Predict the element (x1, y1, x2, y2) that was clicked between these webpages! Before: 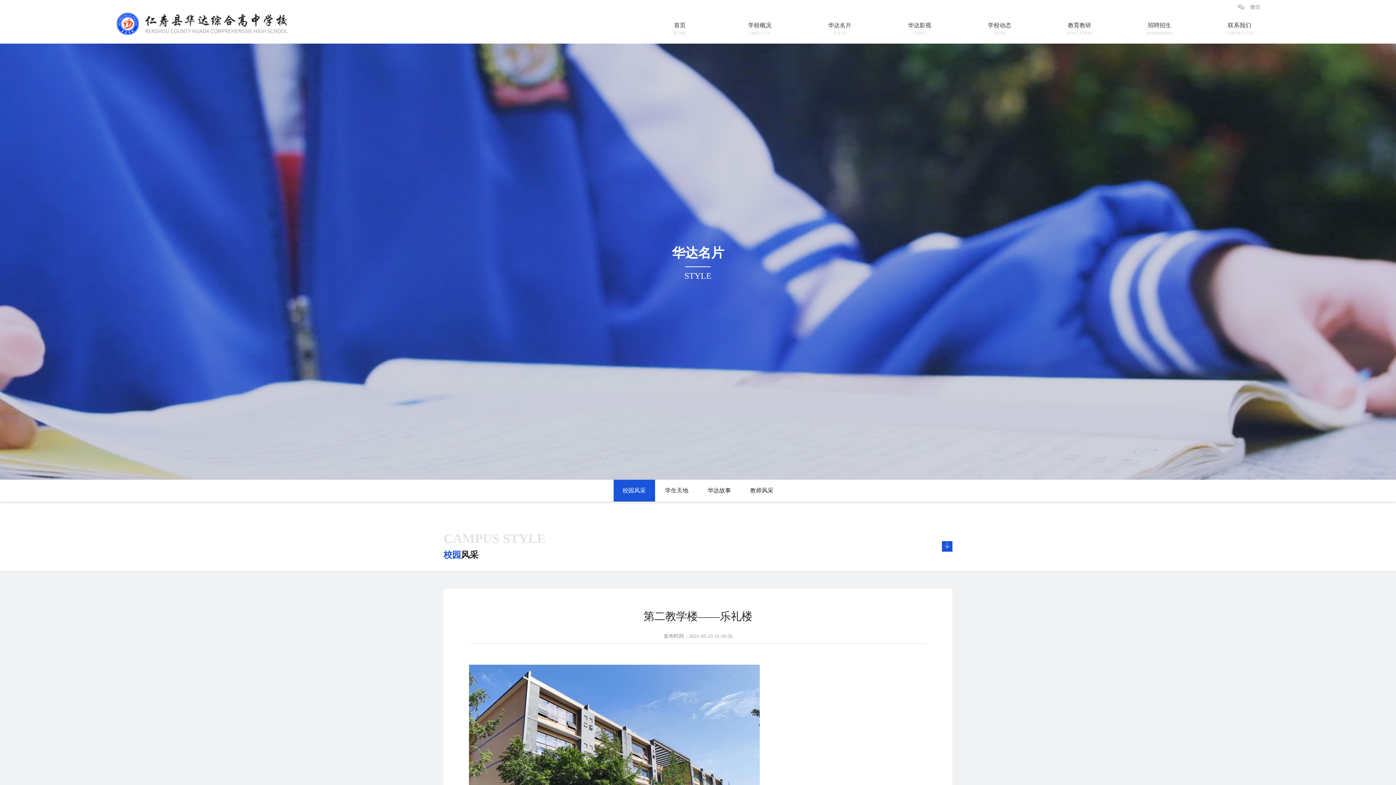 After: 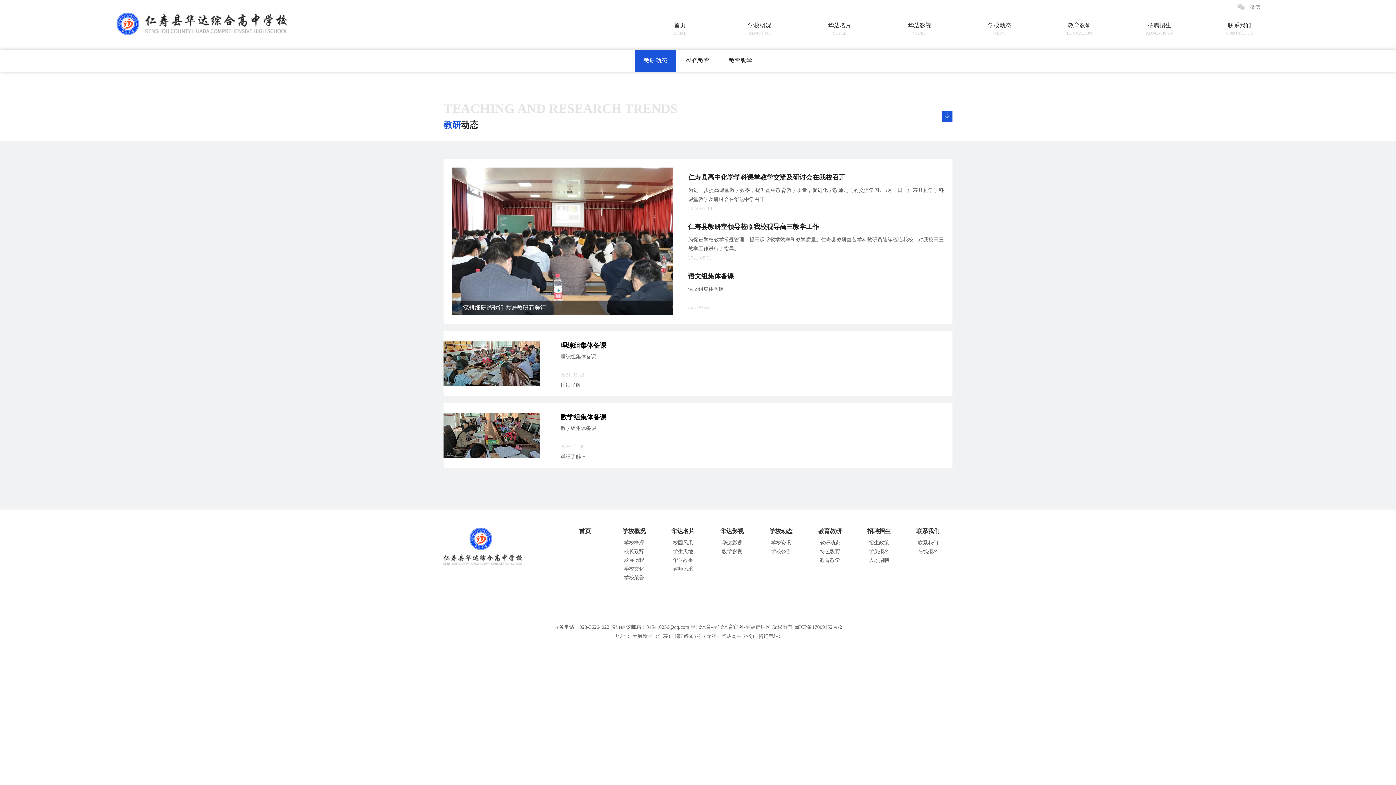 Action: bbox: (1039, 21, 1119, 43) label: 教育教研
EDUCATION